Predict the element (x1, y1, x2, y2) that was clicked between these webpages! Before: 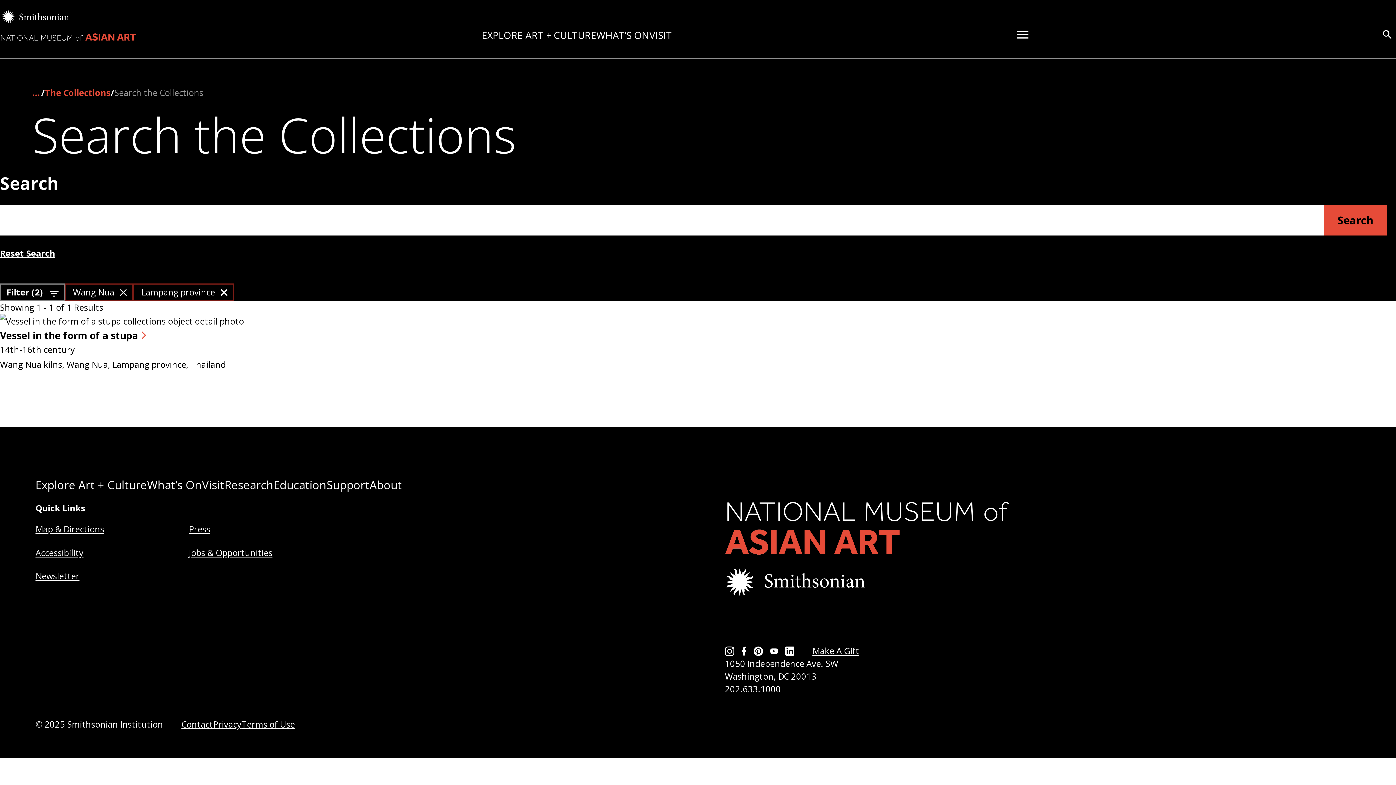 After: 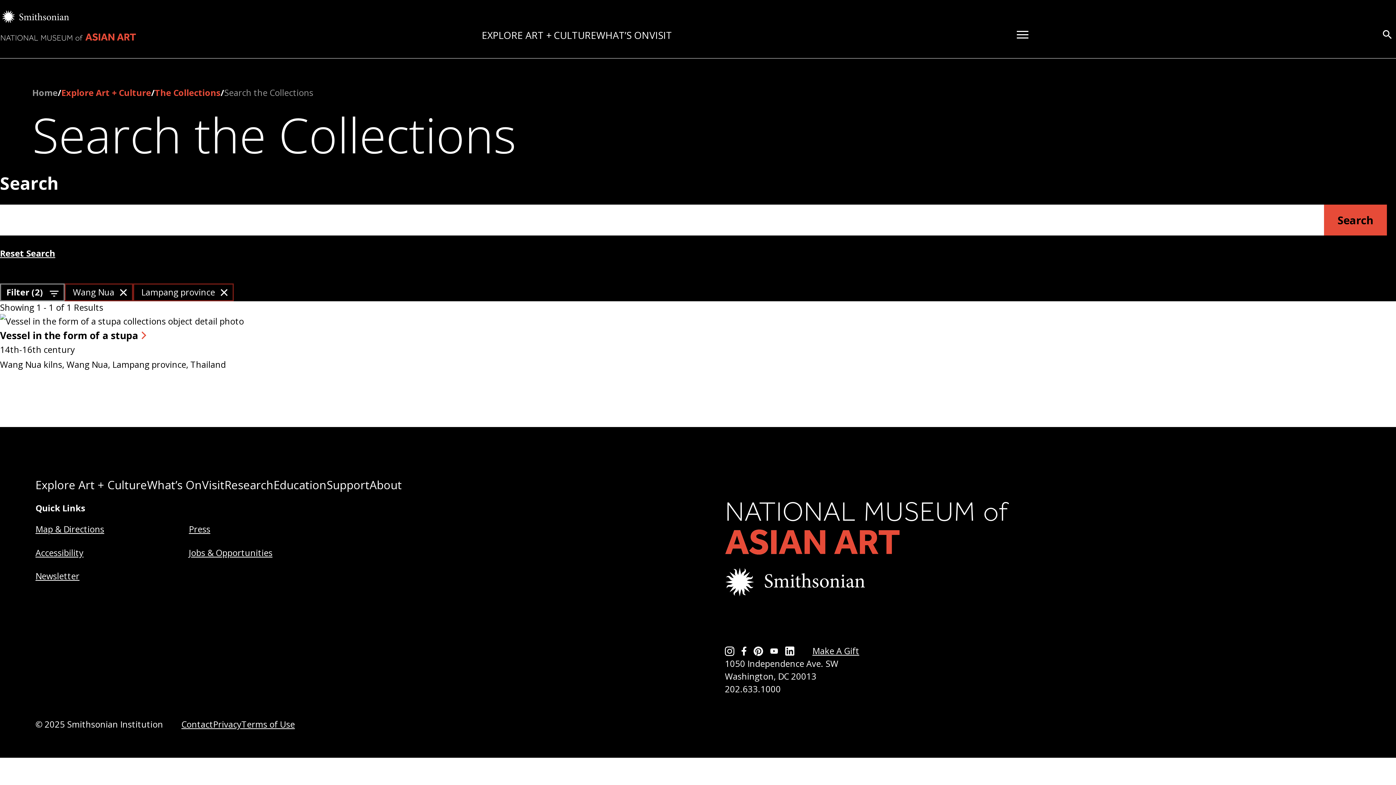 Action: label: … bbox: (32, 86, 39, 99)